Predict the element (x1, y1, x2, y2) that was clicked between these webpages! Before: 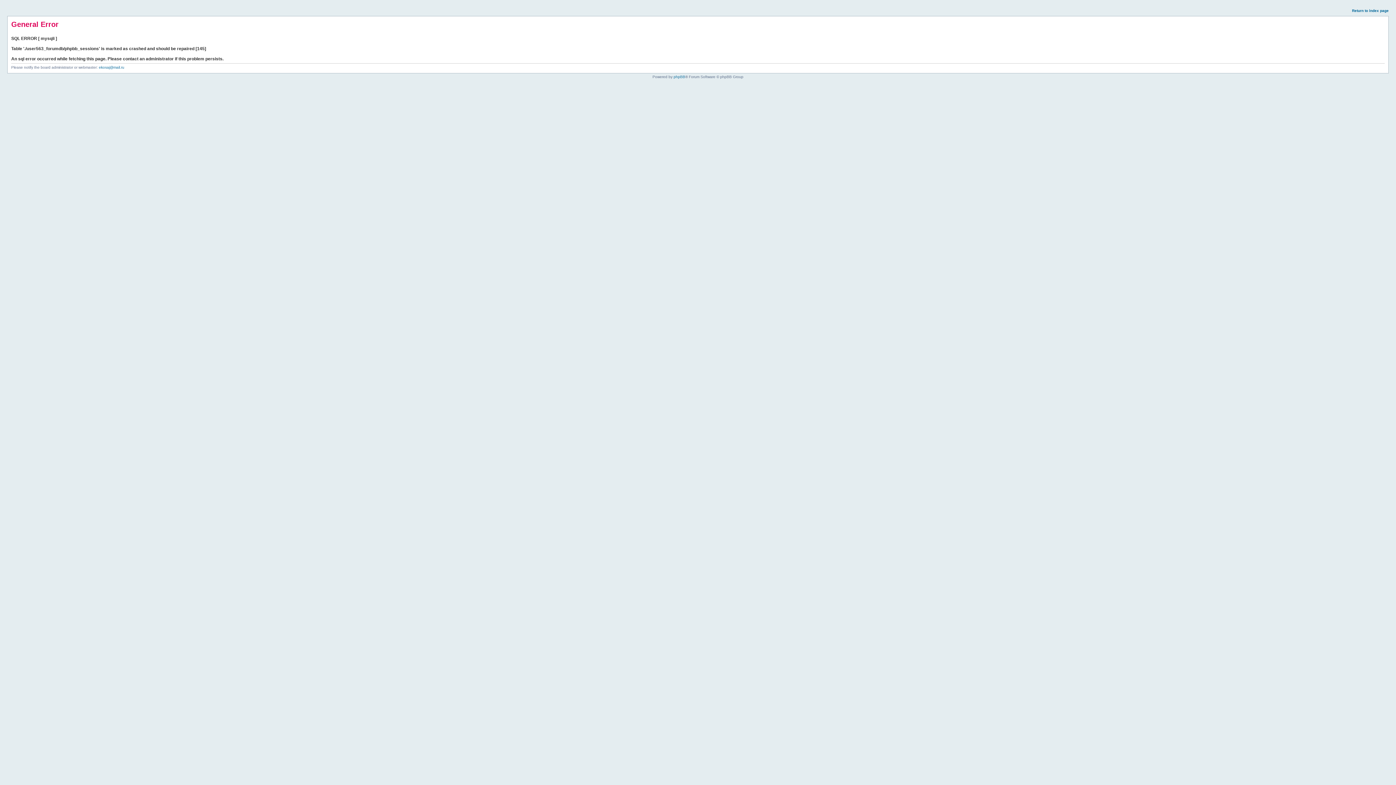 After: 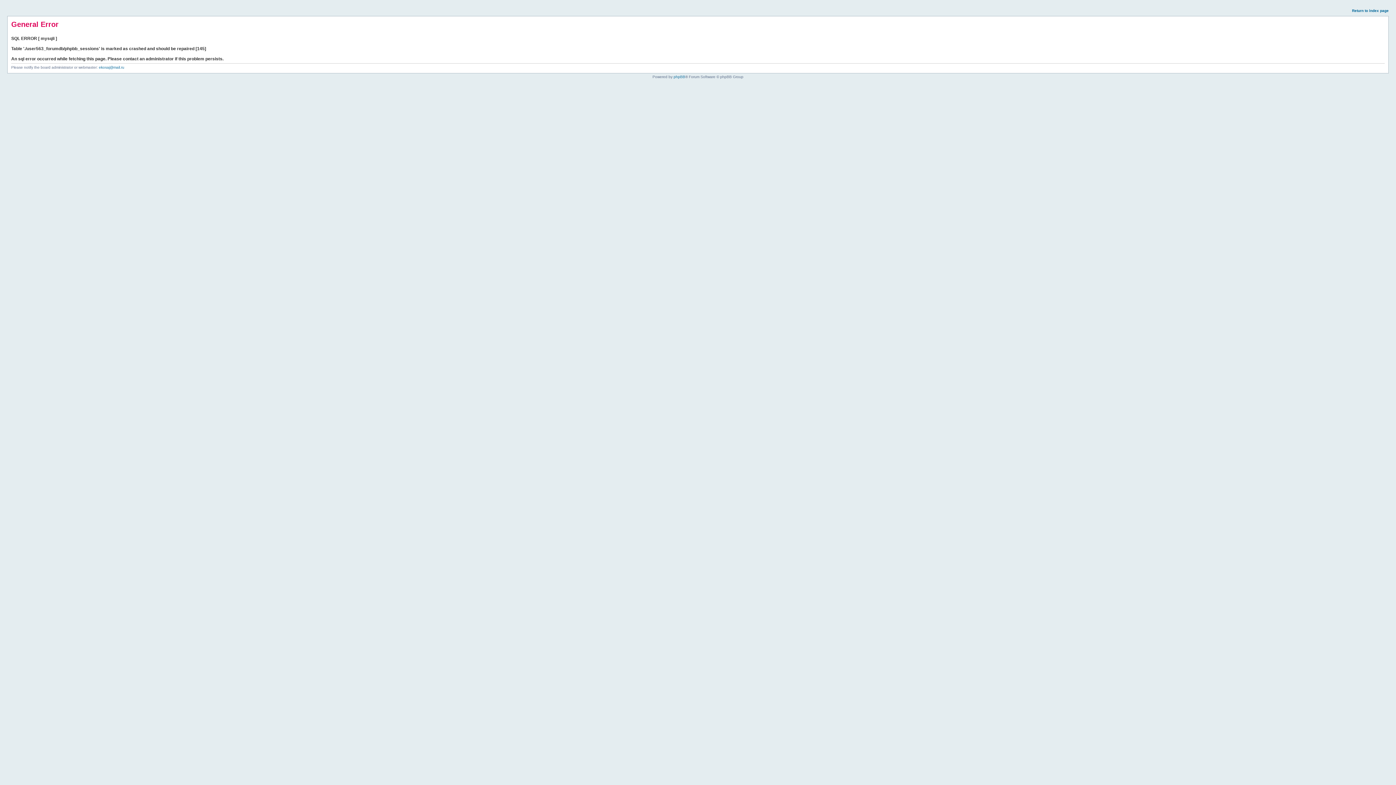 Action: bbox: (1352, 8, 1389, 12) label: Return to index page